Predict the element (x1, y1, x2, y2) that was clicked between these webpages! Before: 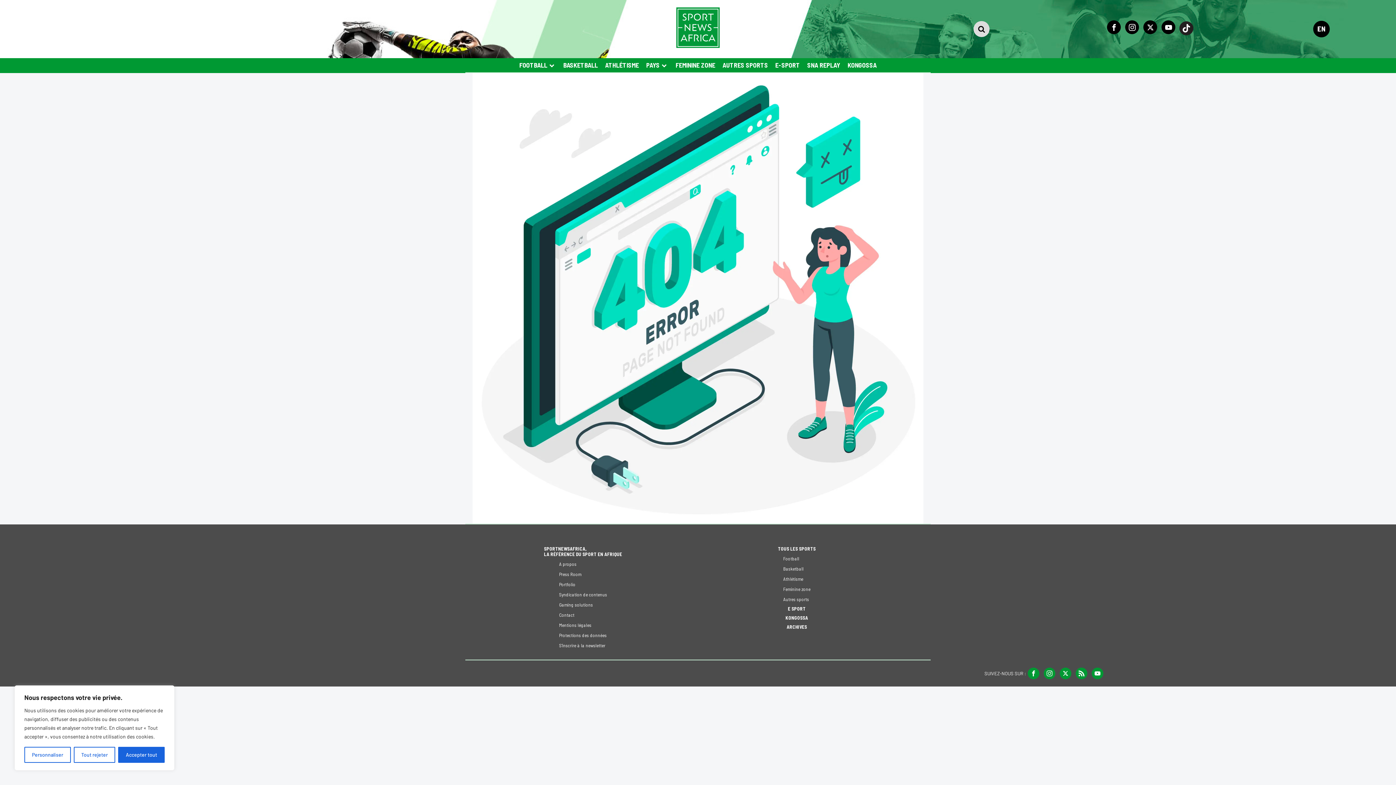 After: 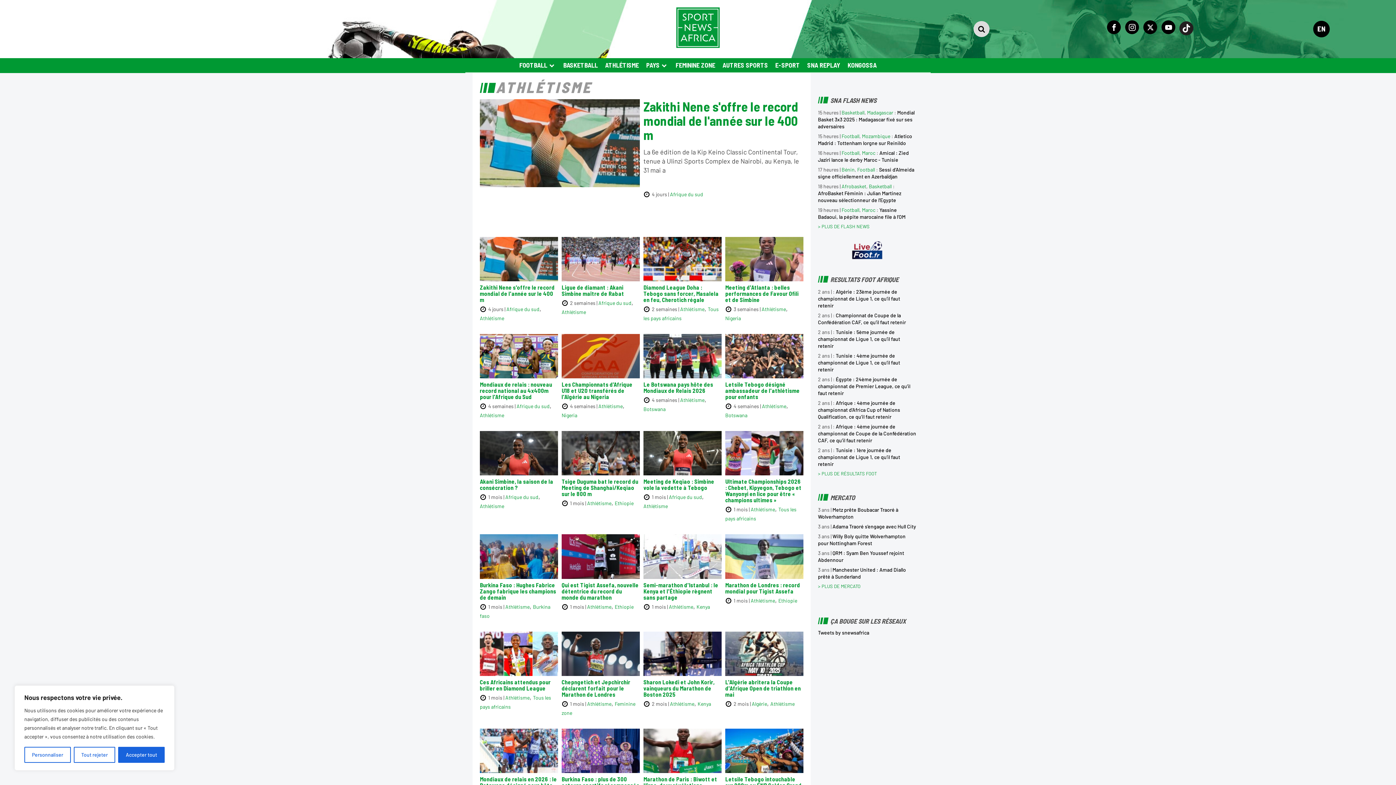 Action: label: Athlétisme bbox: (783, 576, 810, 582)